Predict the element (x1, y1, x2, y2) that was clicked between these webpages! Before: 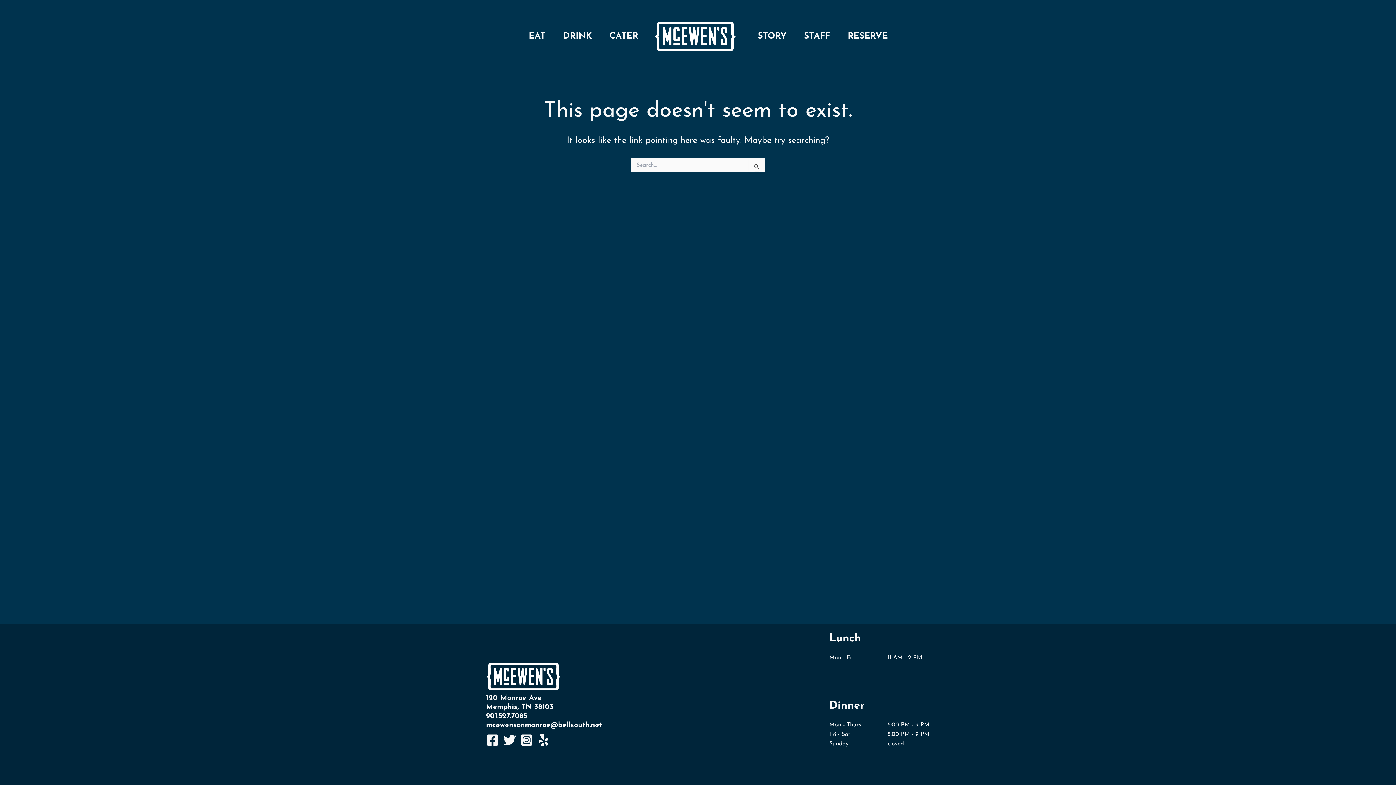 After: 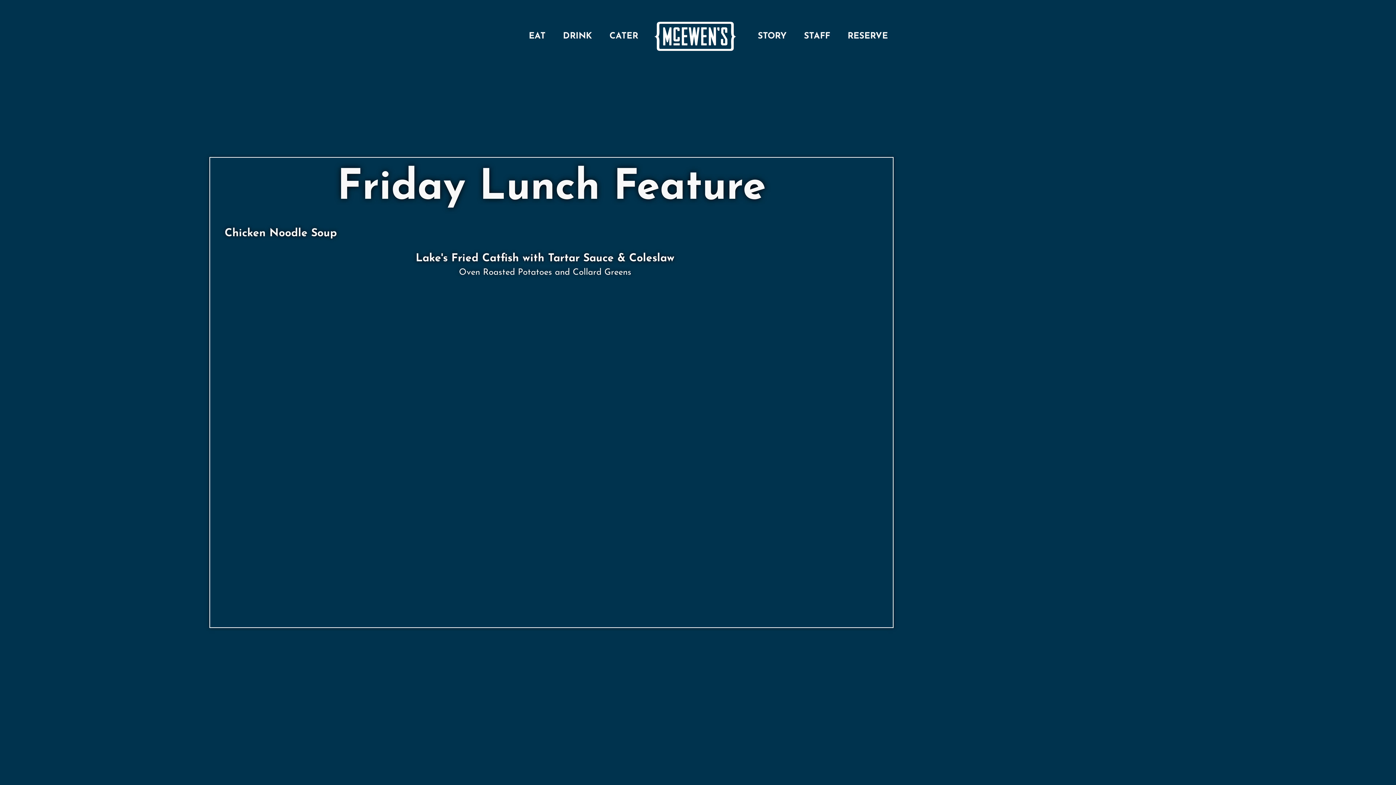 Action: bbox: (654, 33, 736, 38)